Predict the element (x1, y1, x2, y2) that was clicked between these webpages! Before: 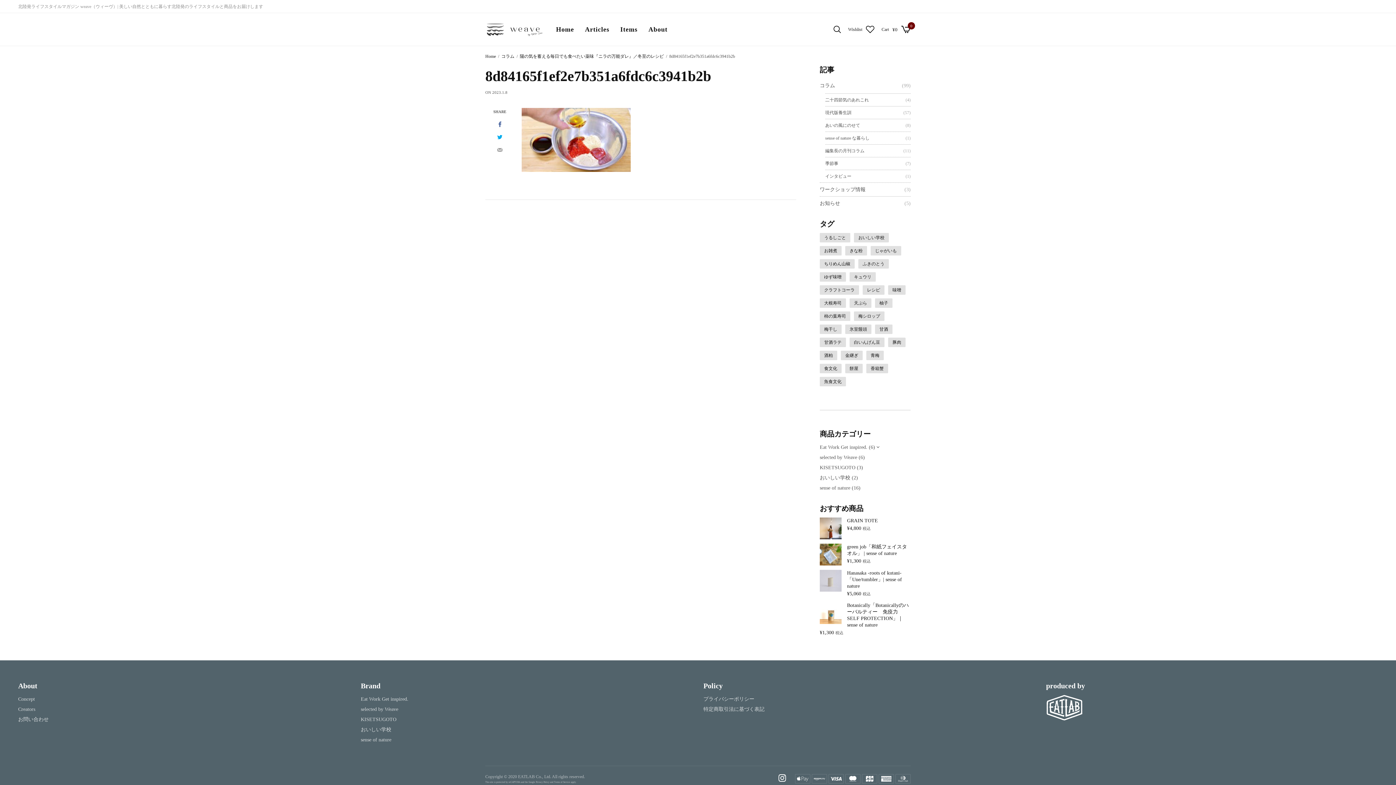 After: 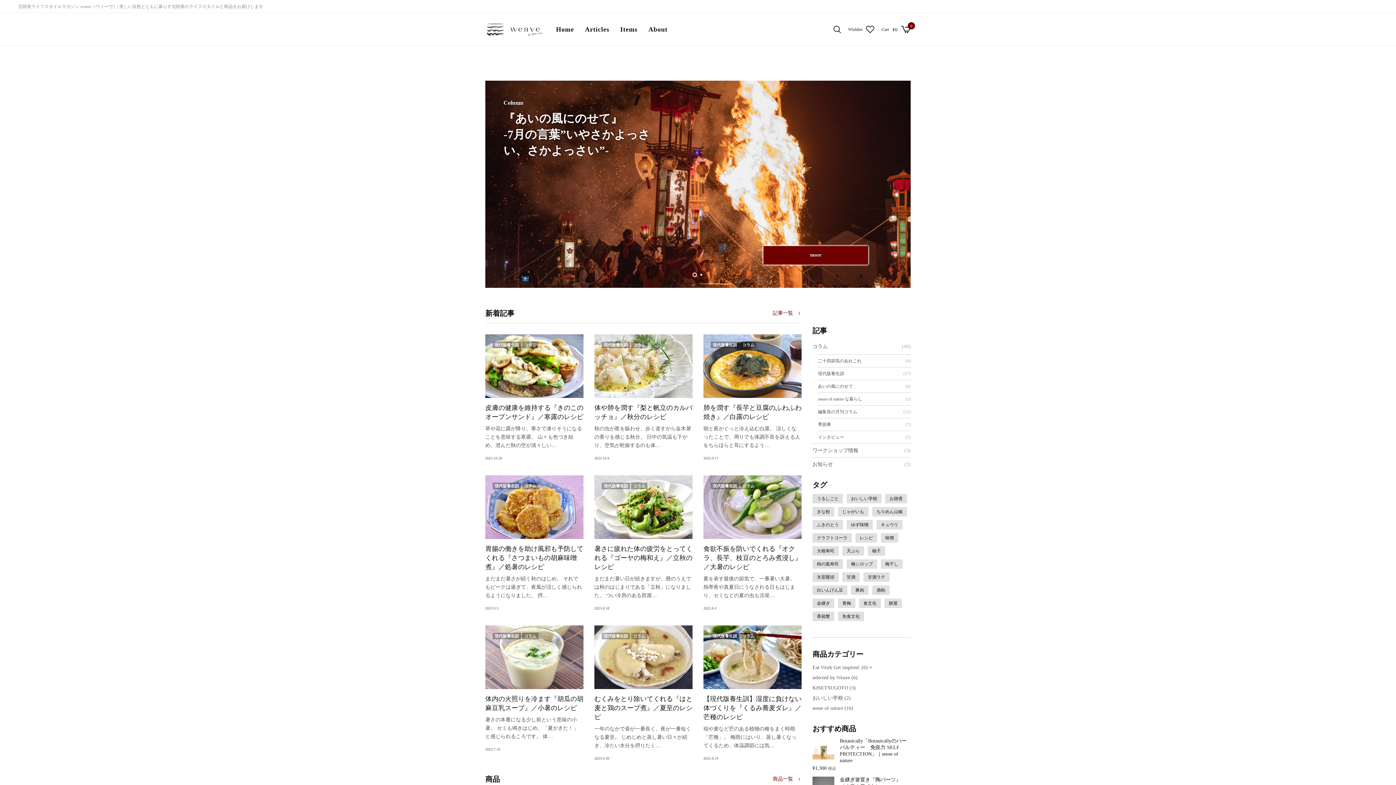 Action: bbox: (485, 22, 543, 36)